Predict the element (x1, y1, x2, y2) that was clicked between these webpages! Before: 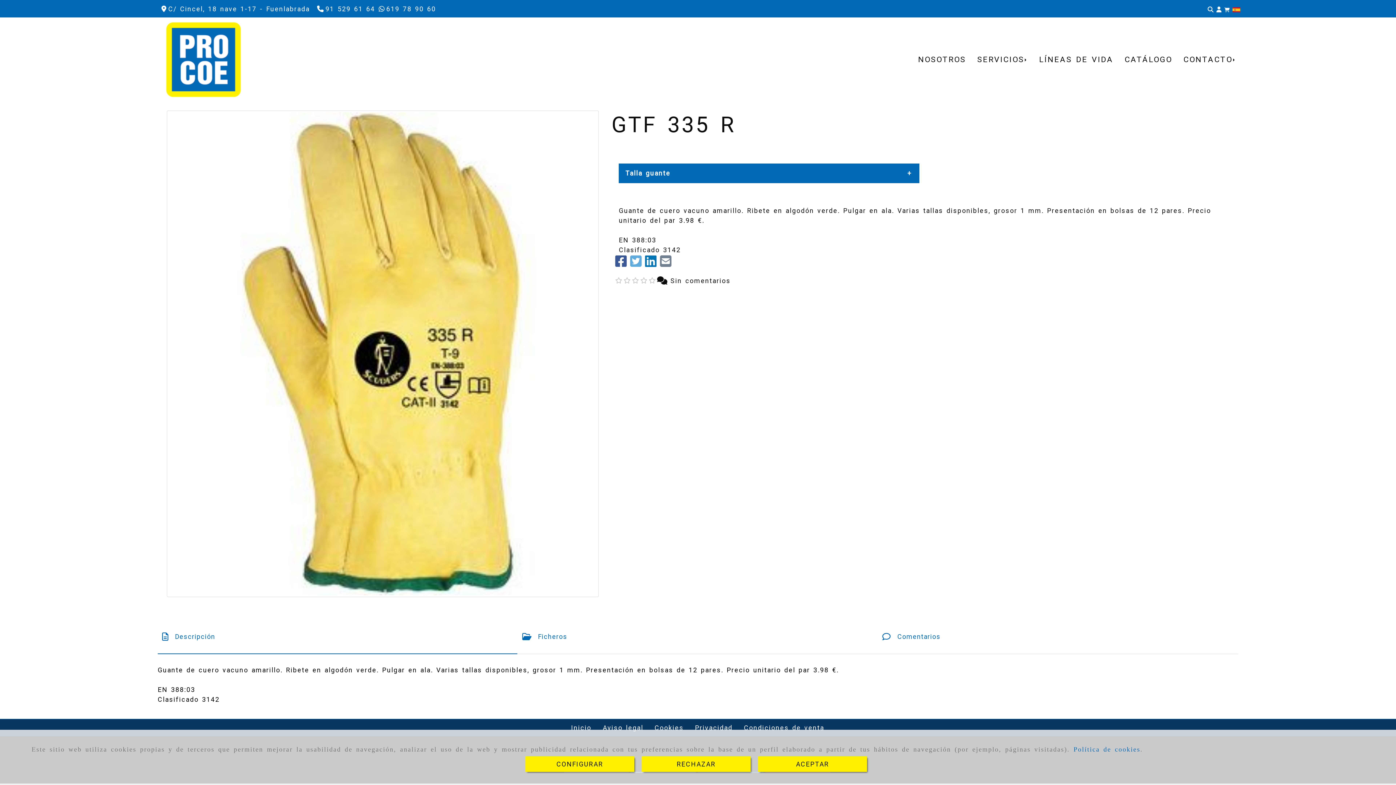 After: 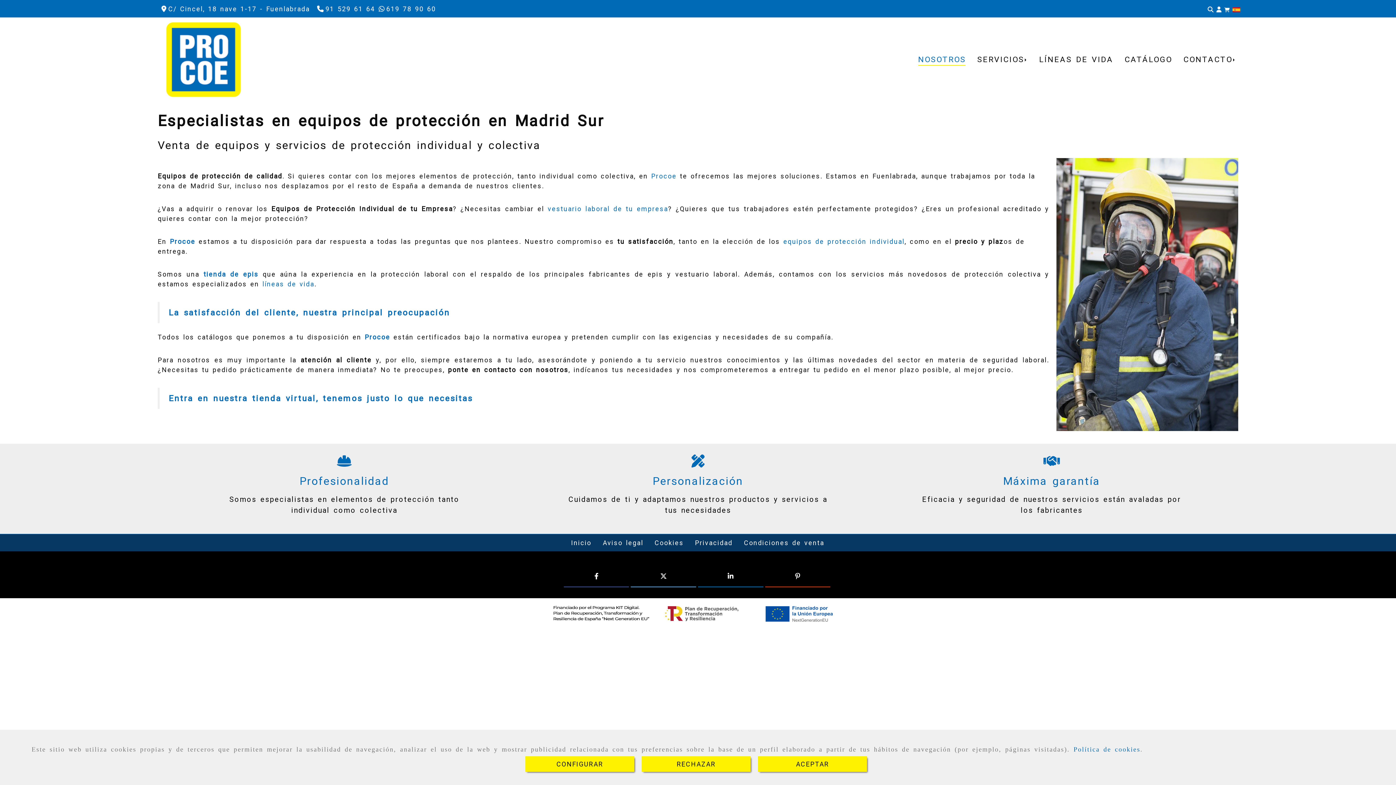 Action: bbox: (912, 50, 971, 69) label: NOSOTROS